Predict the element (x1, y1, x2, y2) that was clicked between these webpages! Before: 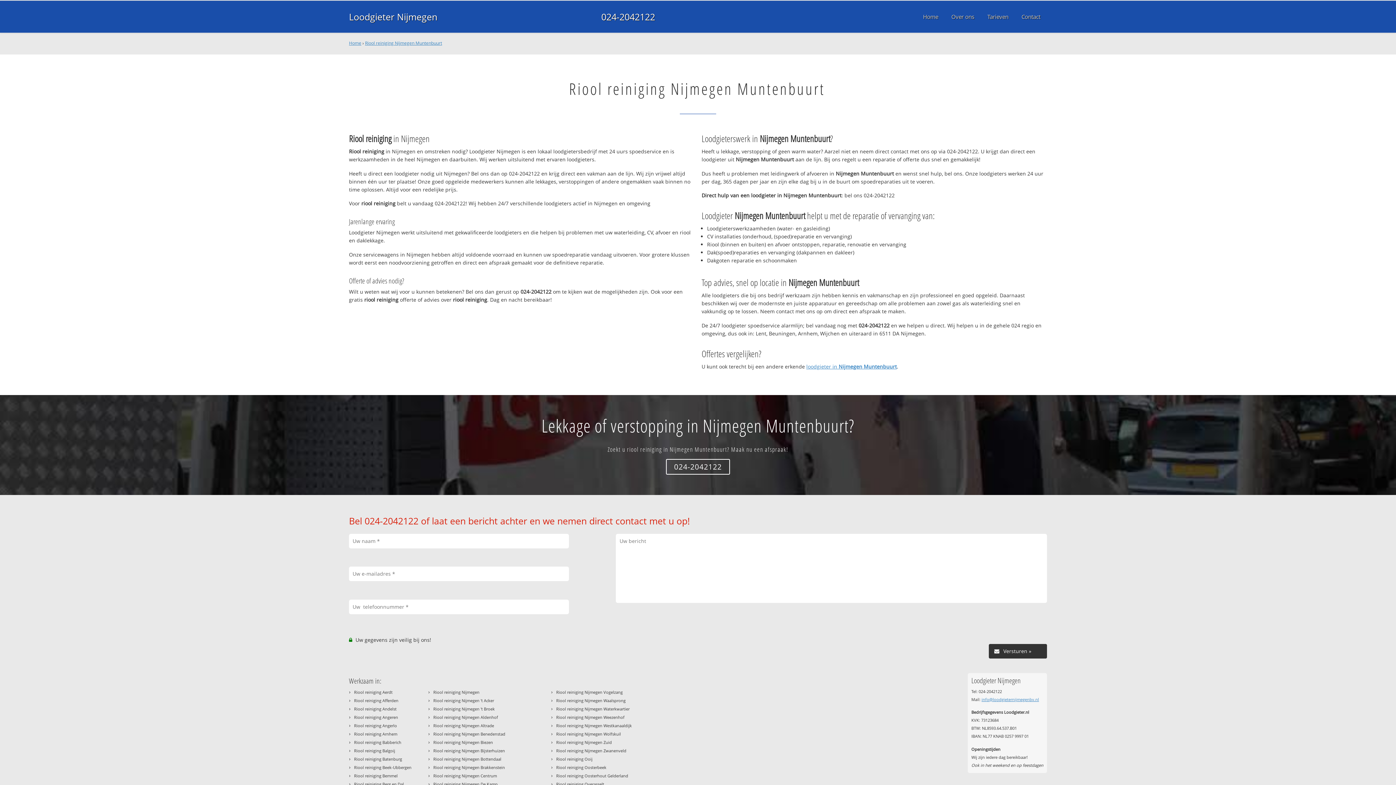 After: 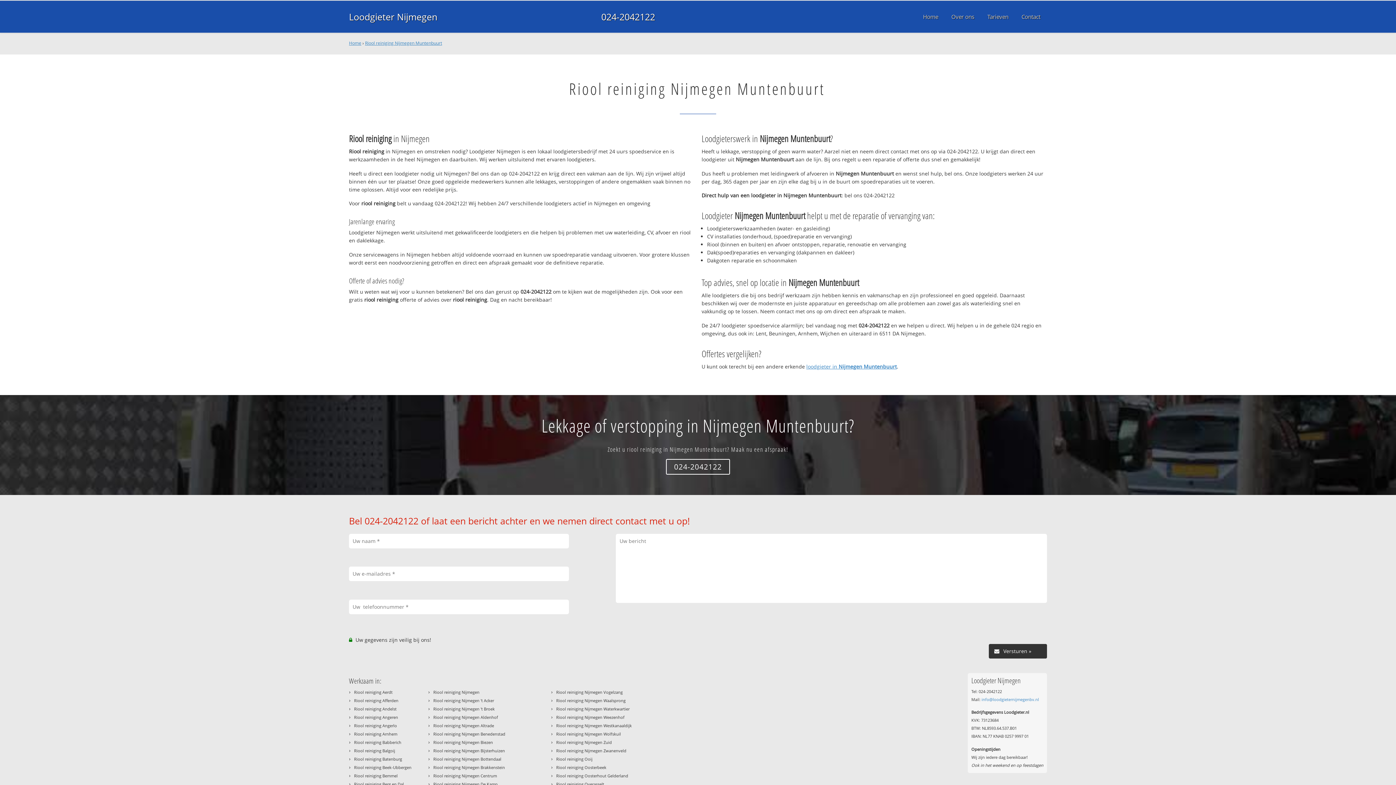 Action: bbox: (981, 697, 1039, 702) label: info@loodgieternijmegenbv.nl